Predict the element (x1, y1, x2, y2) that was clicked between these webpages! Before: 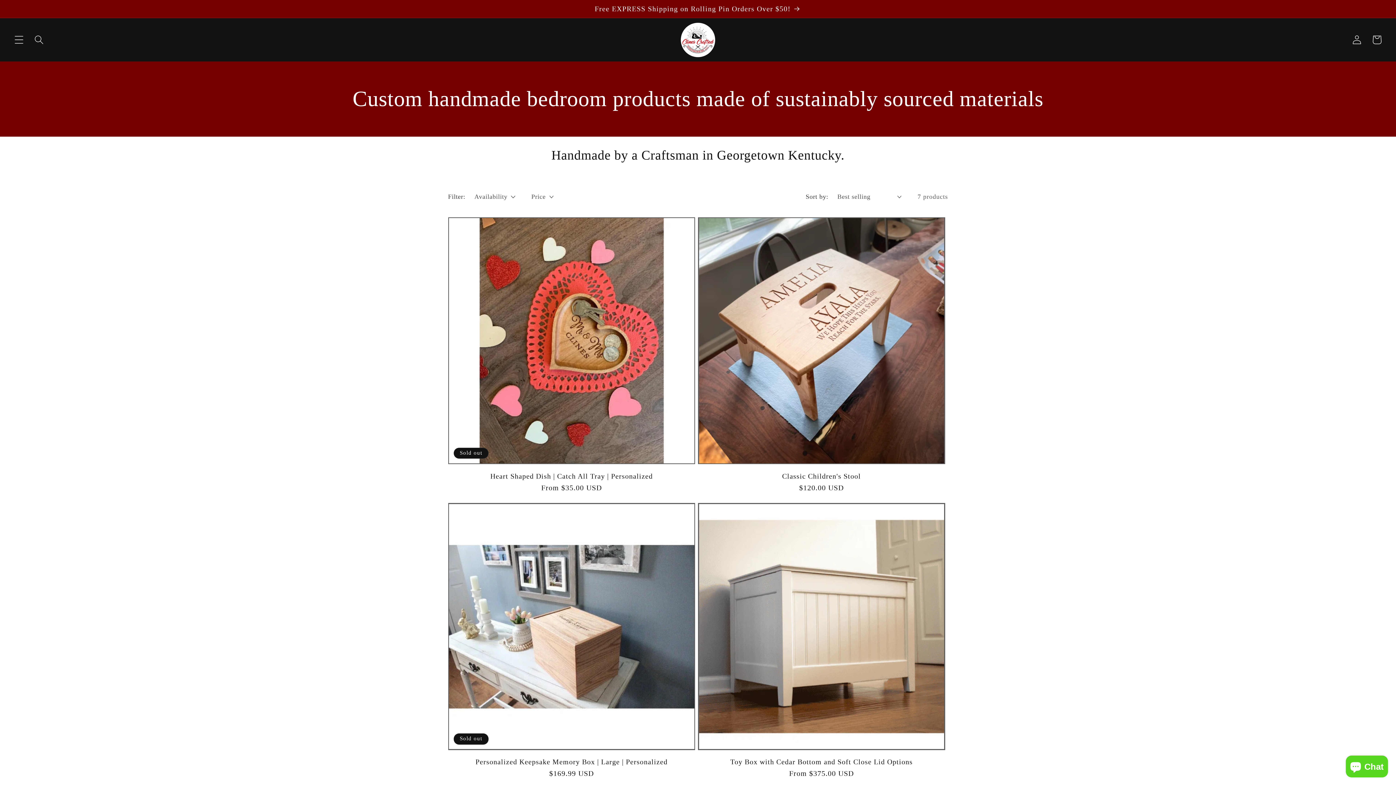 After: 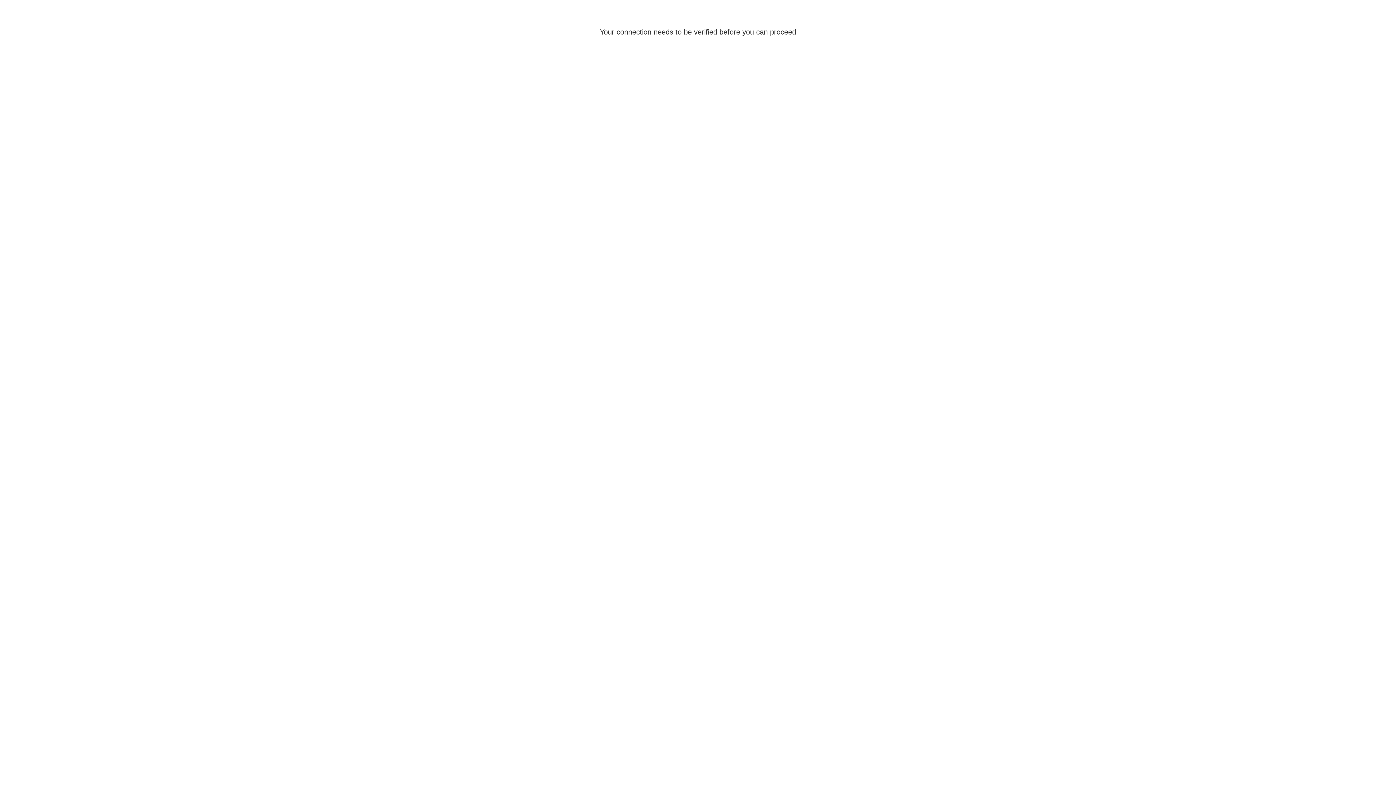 Action: bbox: (1347, 29, 1367, 49) label: Log in